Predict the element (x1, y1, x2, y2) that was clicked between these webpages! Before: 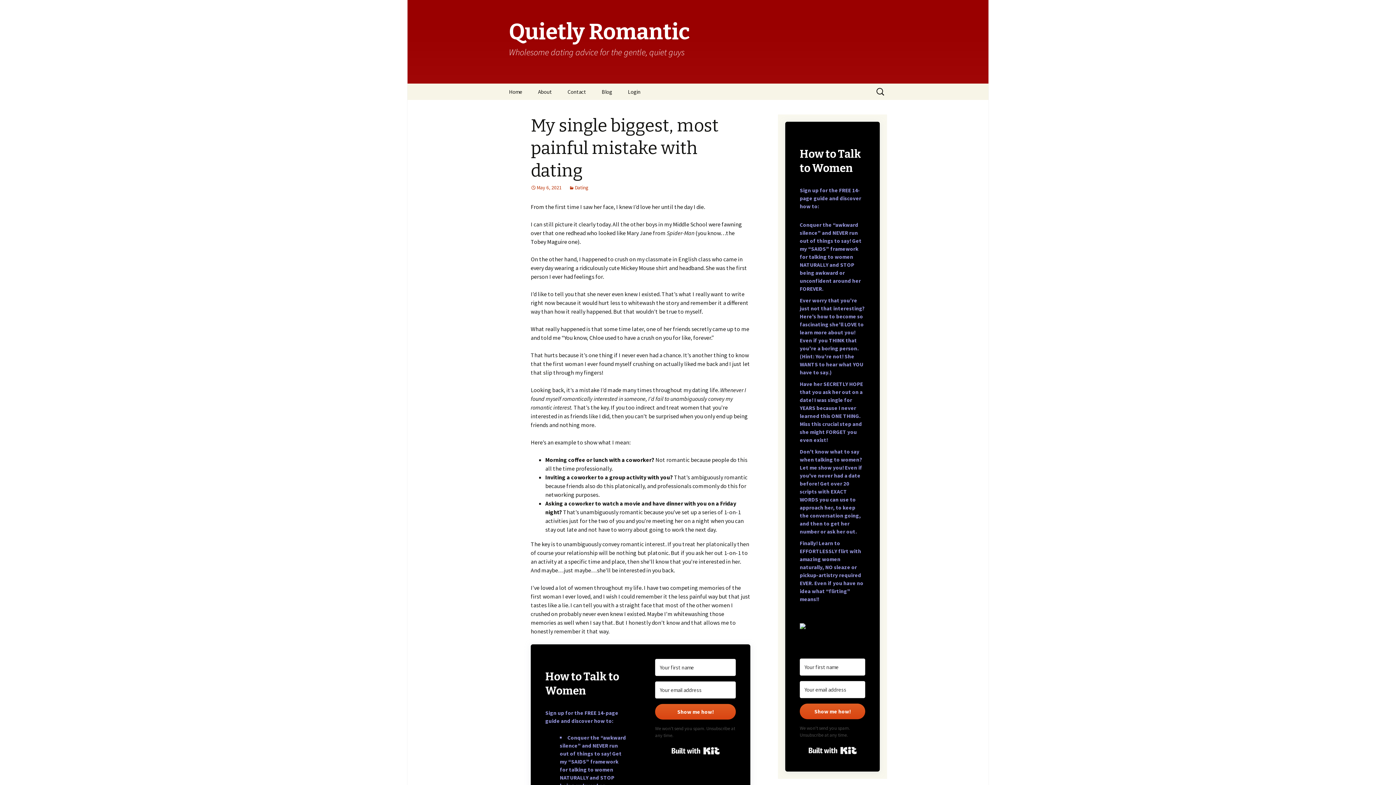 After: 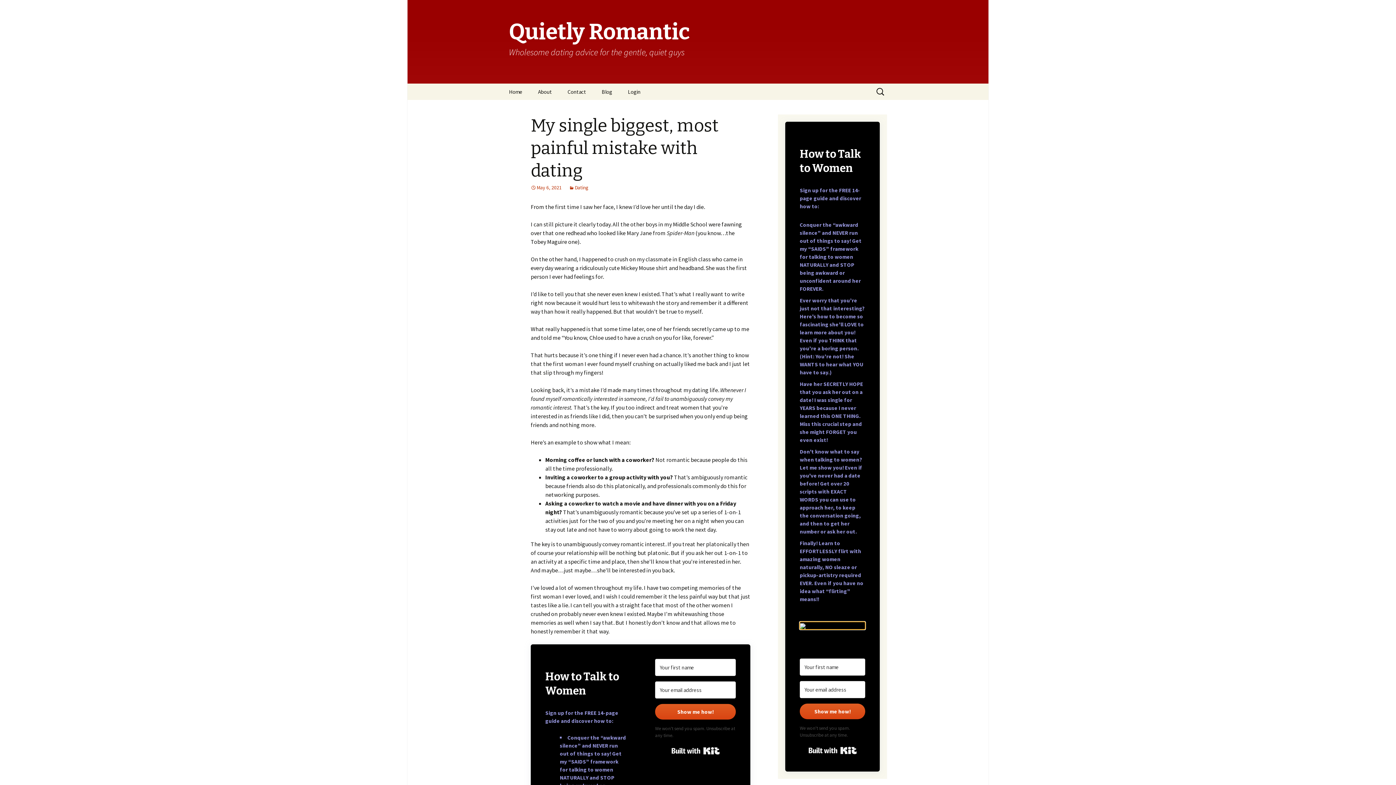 Action: bbox: (800, 622, 865, 629)